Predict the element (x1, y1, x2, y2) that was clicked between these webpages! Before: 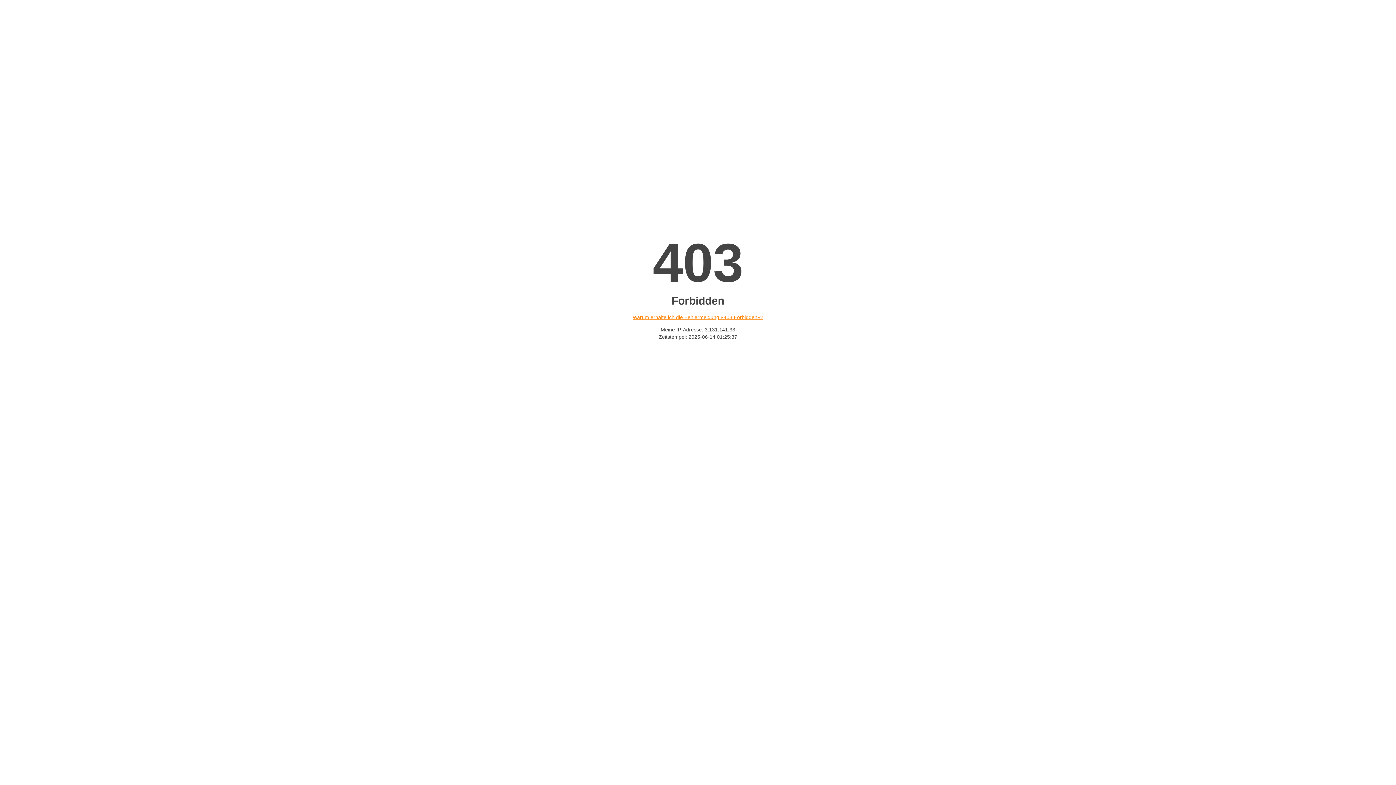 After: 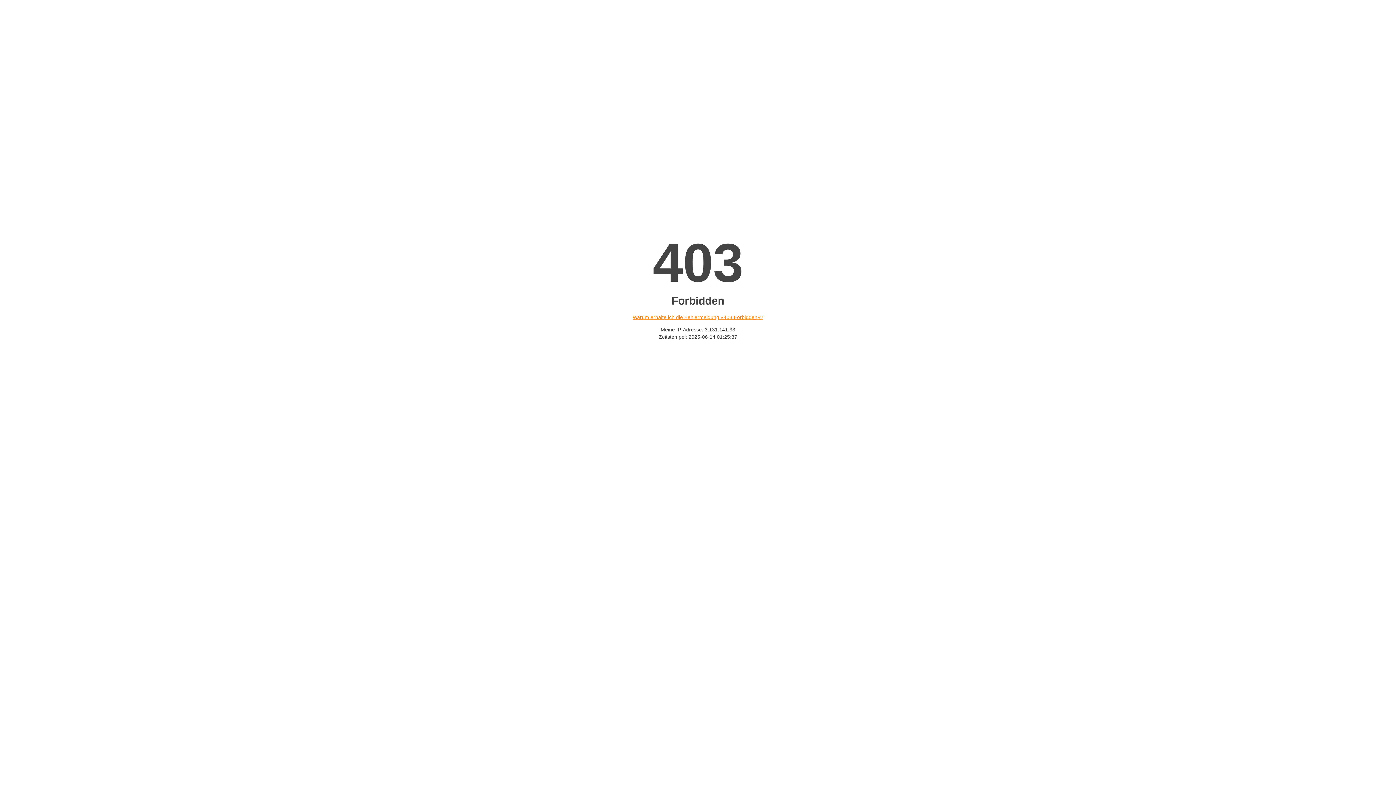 Action: label: Warum erhalte ich die Fehlermeldung «403 Forbidden»? bbox: (632, 314, 763, 320)